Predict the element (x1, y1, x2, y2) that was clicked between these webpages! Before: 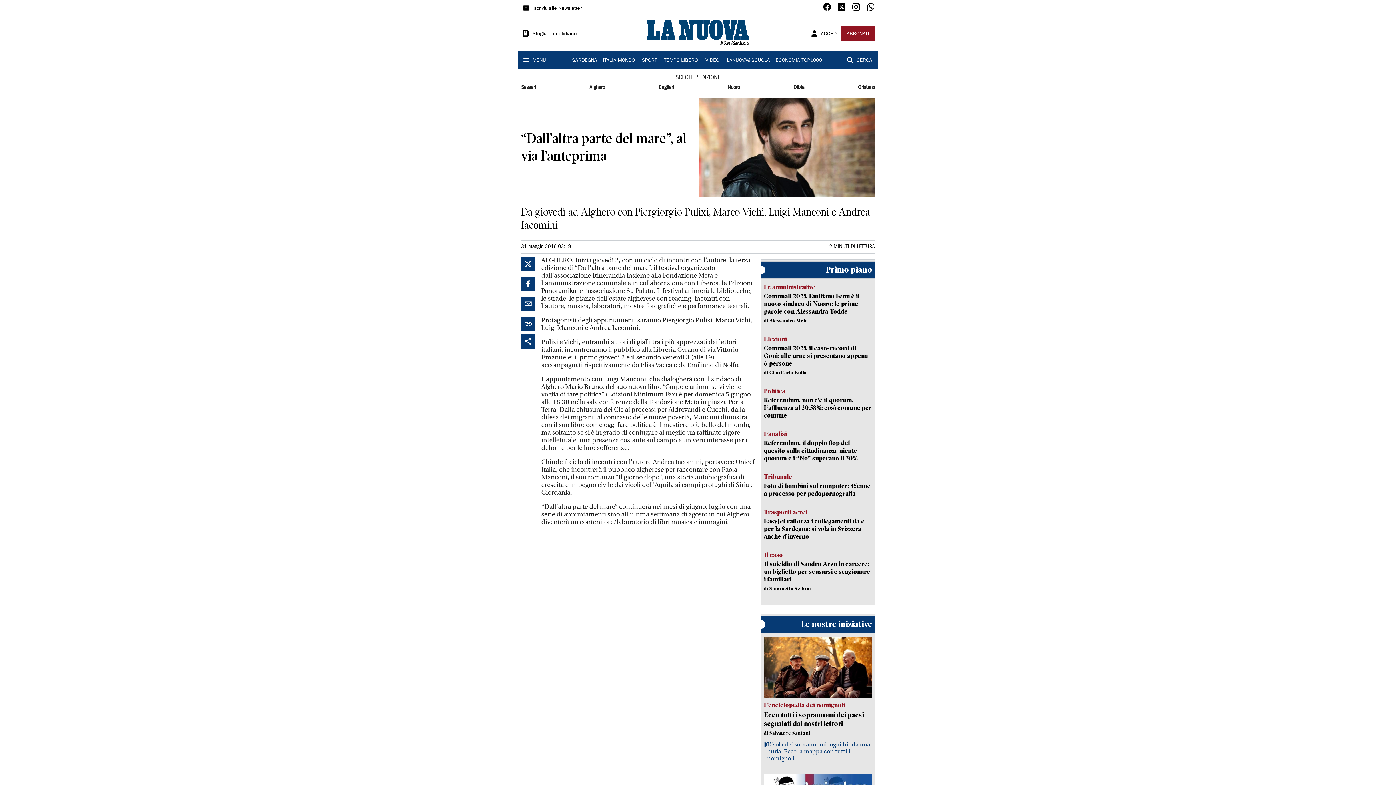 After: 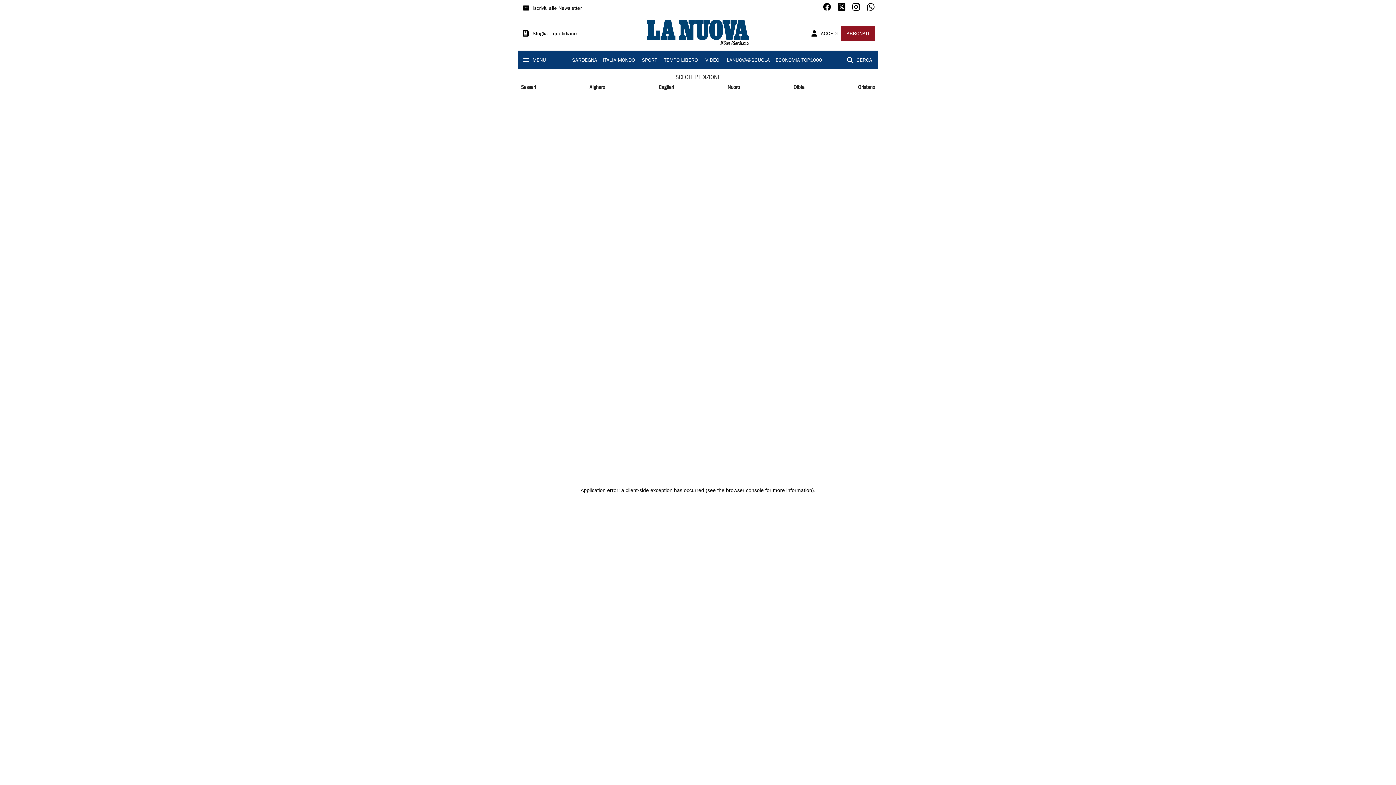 Action: bbox: (764, 283, 872, 324) label: Le amministrative
Comunali 2025, Emiliano Fenu è il nuovo sindaco di Nuoro: le prime parole con Alessandra Todde
di Alessandro Mele